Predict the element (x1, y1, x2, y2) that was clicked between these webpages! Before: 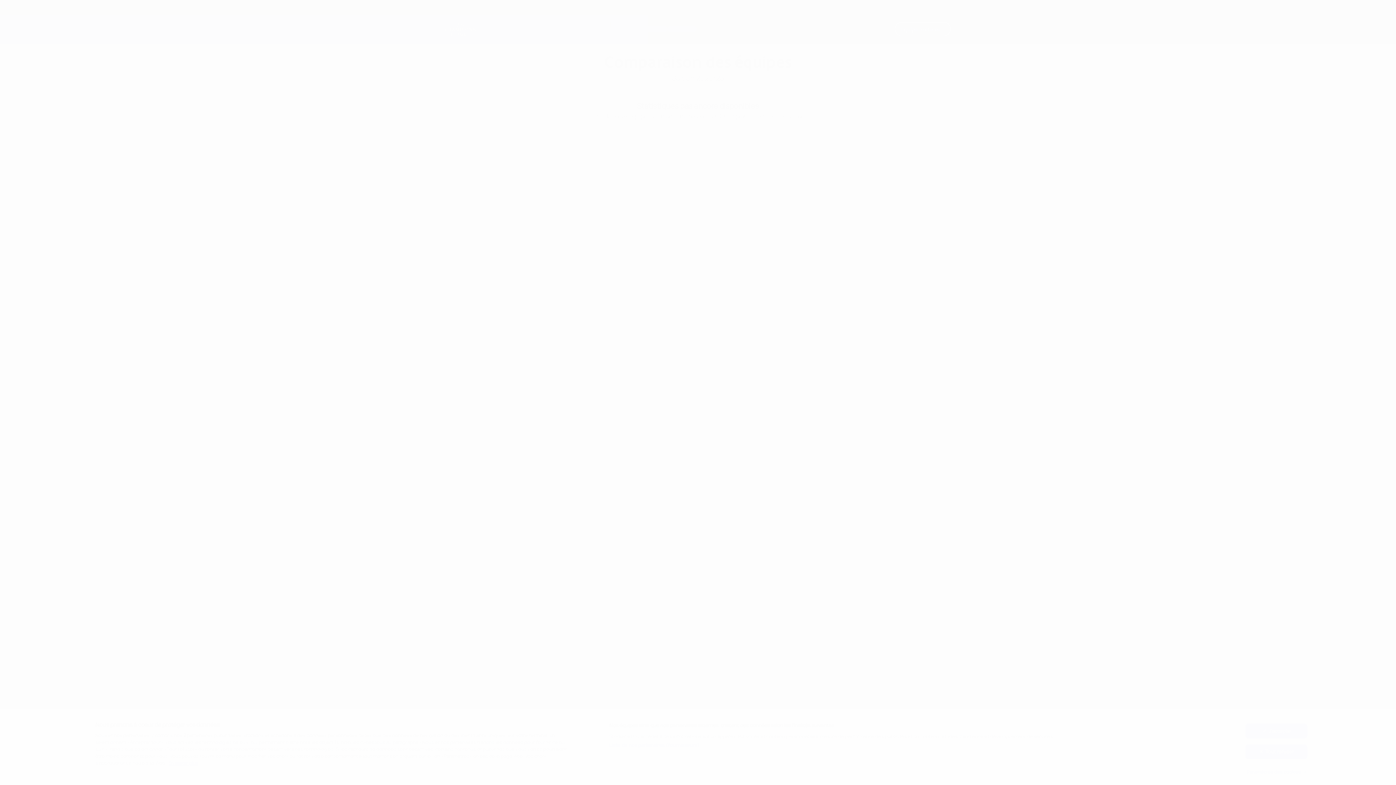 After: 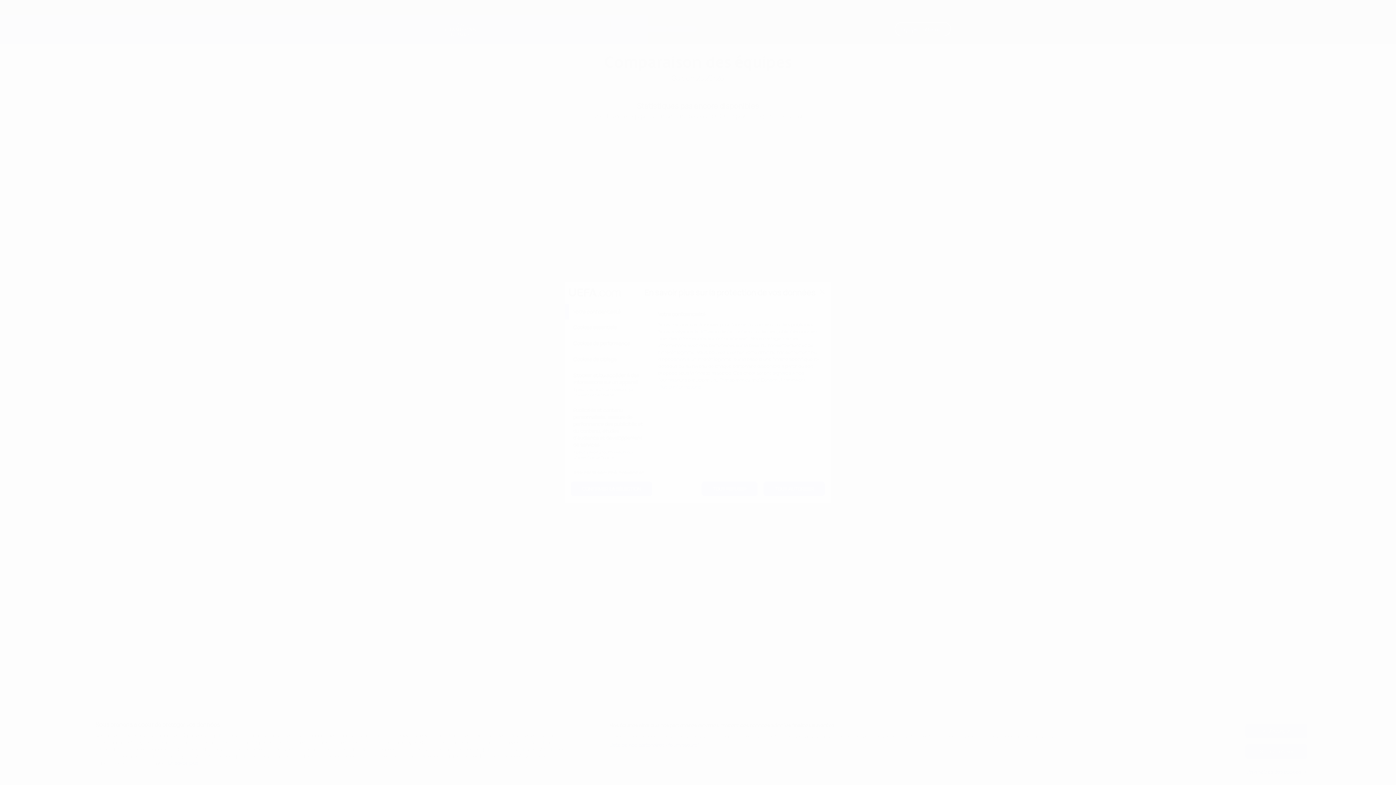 Action: label: Paramètres des cookies bbox: (1245, 765, 1307, 779)